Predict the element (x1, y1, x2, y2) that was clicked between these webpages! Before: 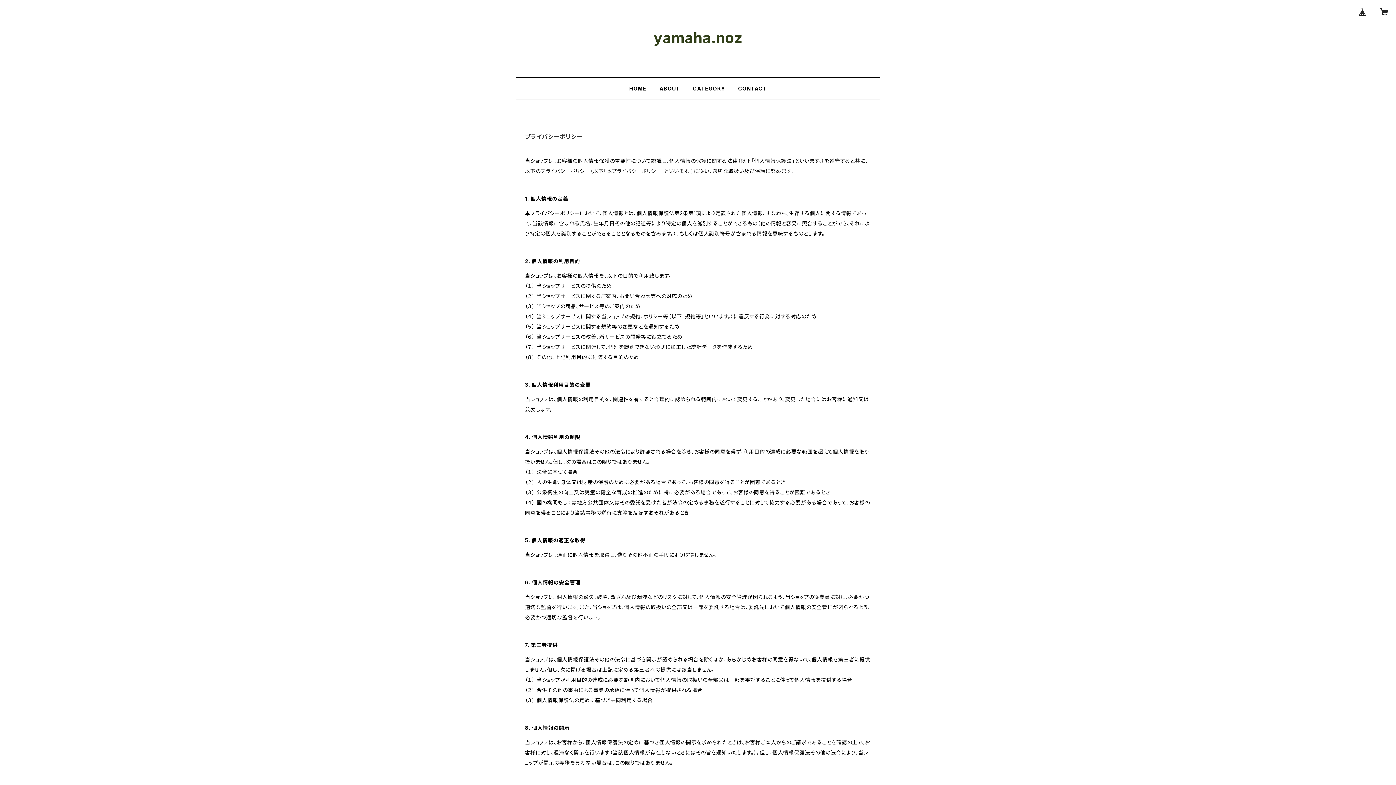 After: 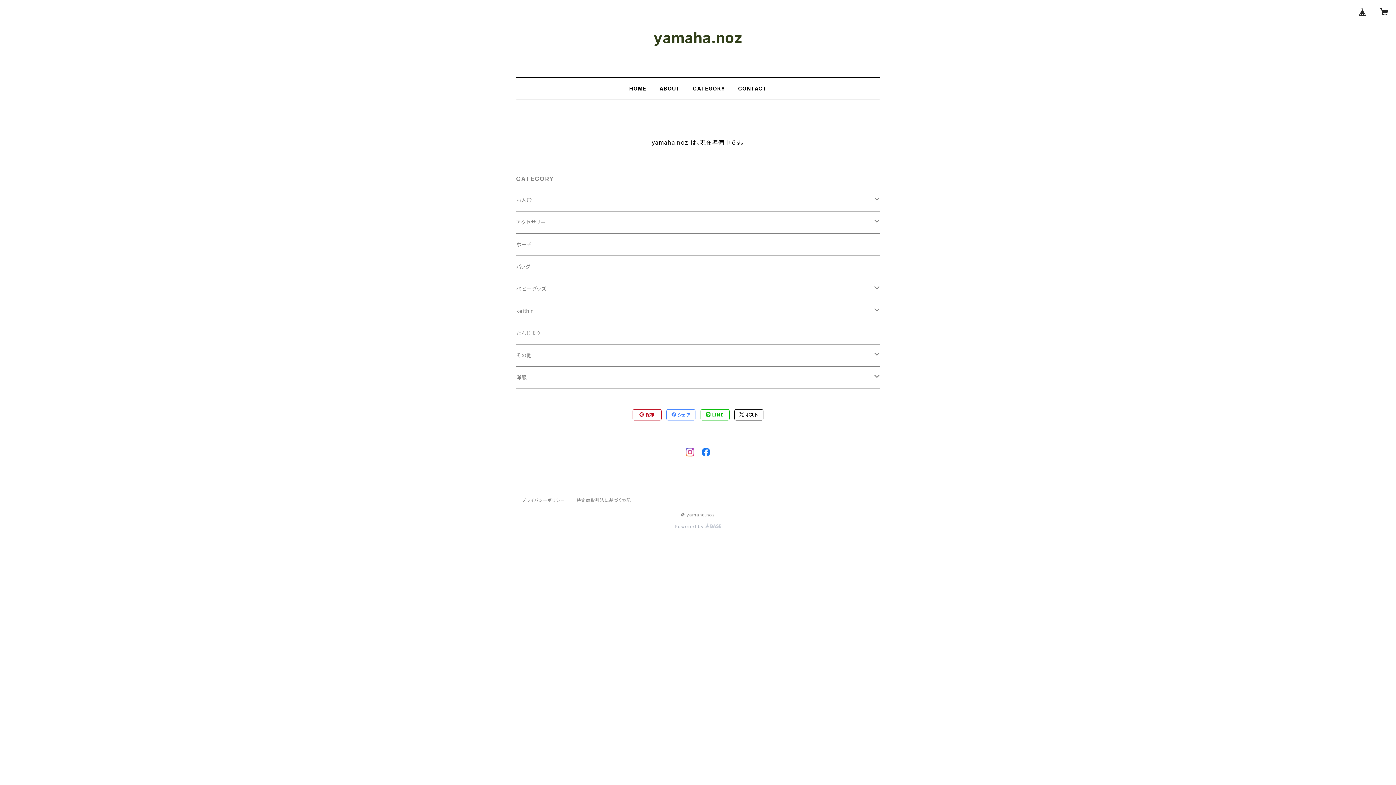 Action: bbox: (629, 85, 646, 91) label: HOME